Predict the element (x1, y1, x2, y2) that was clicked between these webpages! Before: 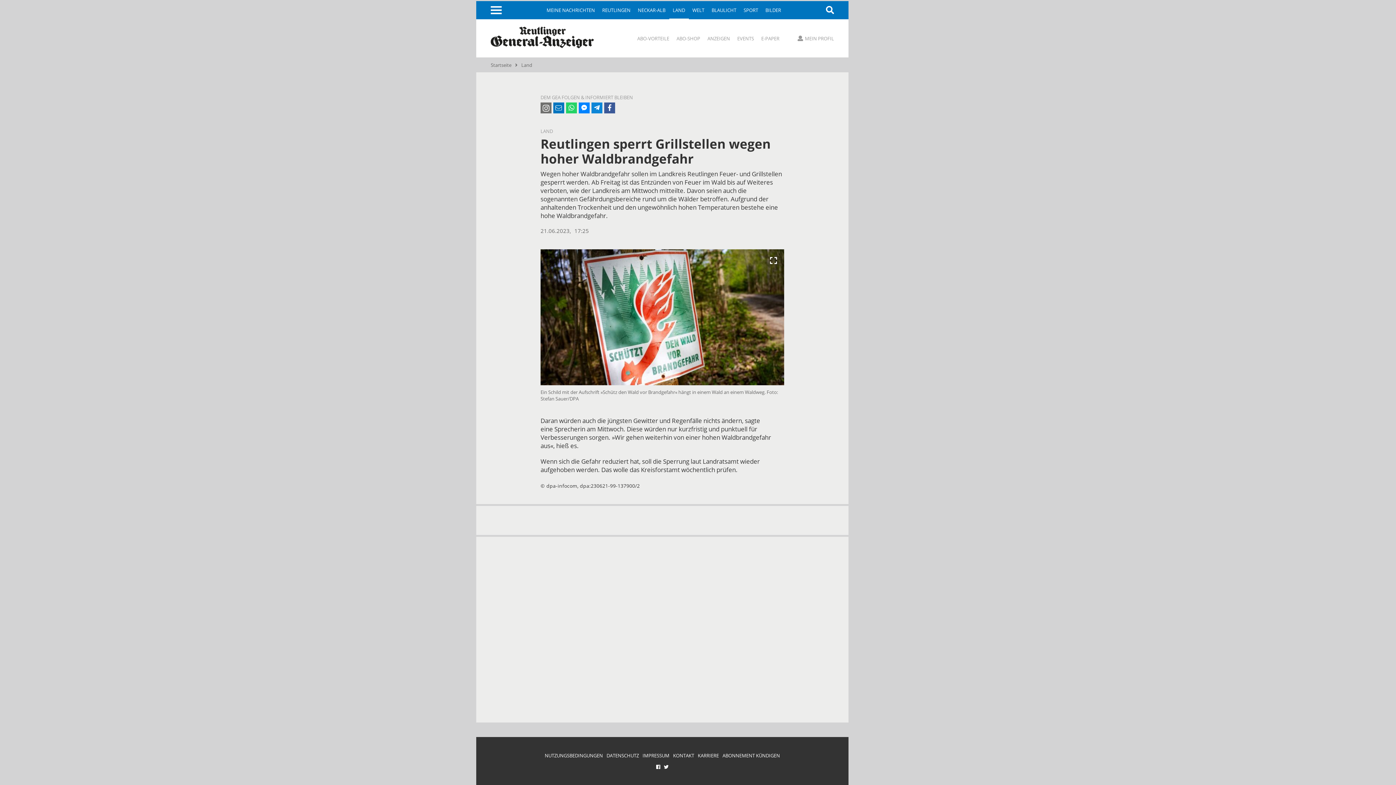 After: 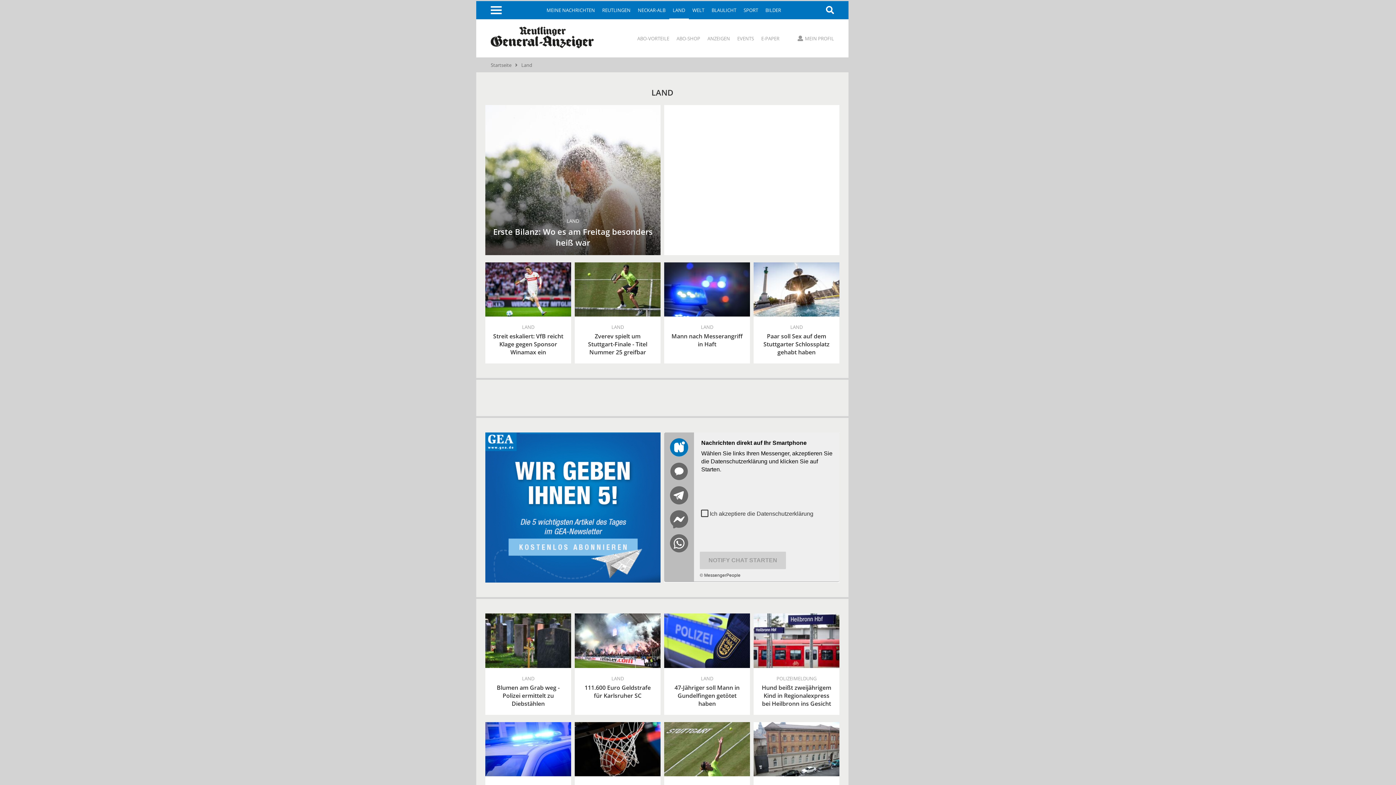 Action: bbox: (669, 1, 688, 19) label: LAND